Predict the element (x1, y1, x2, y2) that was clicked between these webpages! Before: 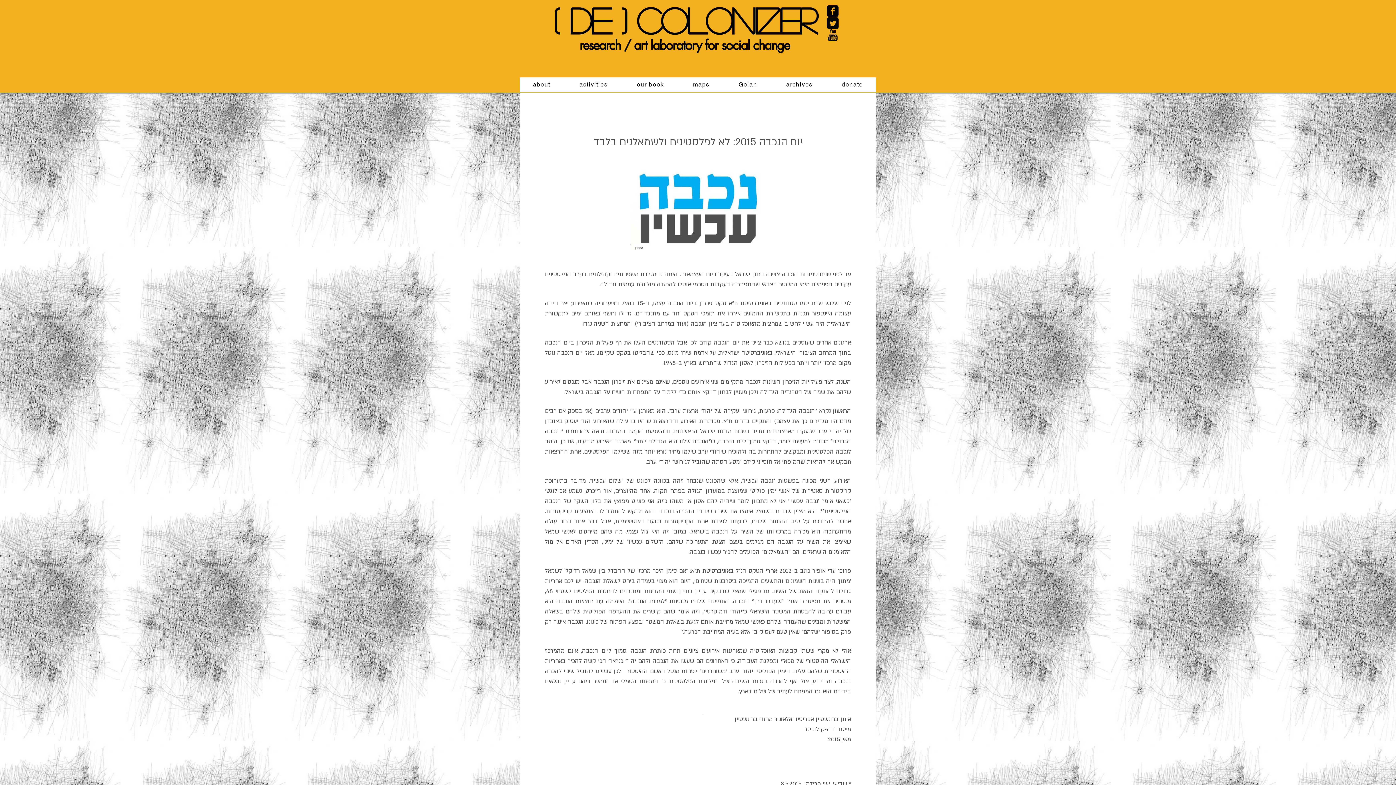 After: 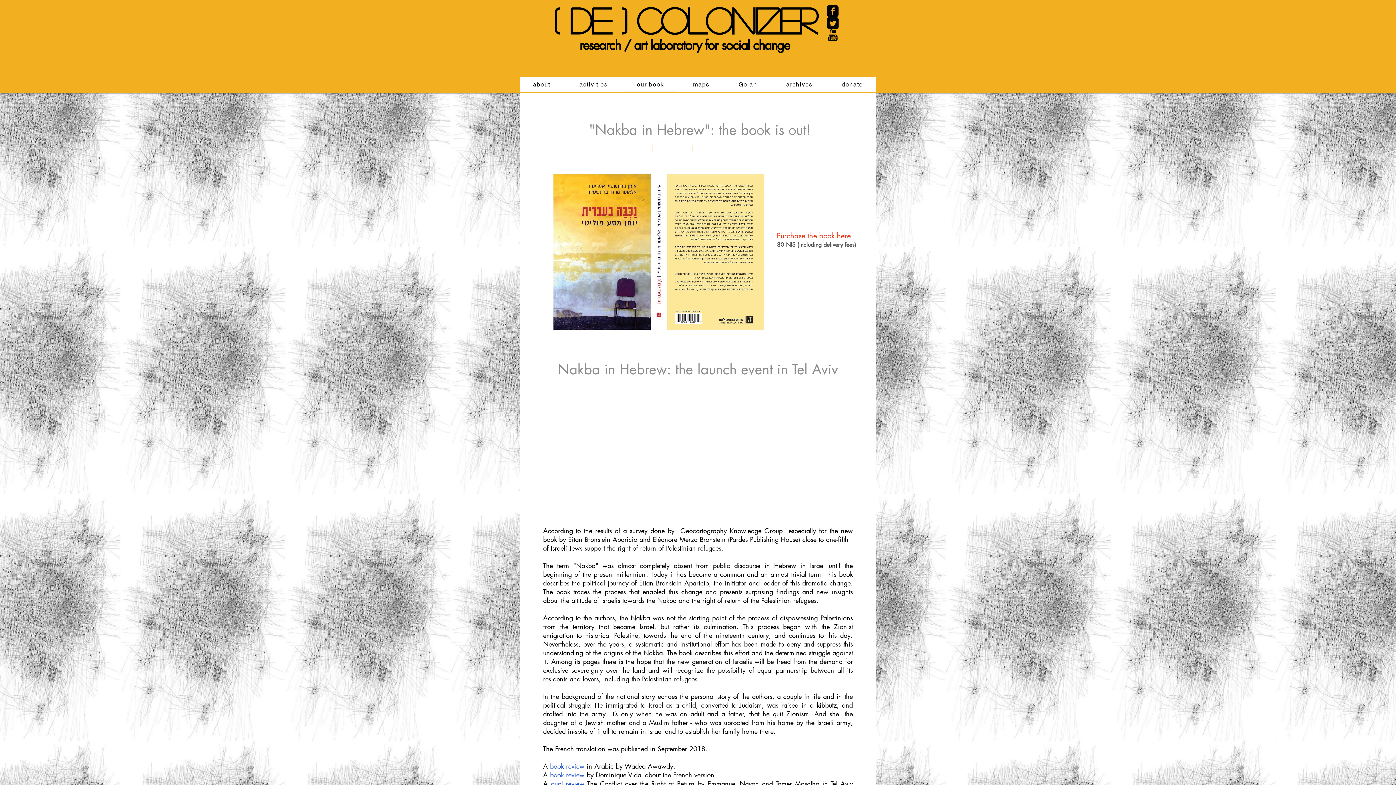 Action: bbox: (623, 77, 677, 92) label: our book